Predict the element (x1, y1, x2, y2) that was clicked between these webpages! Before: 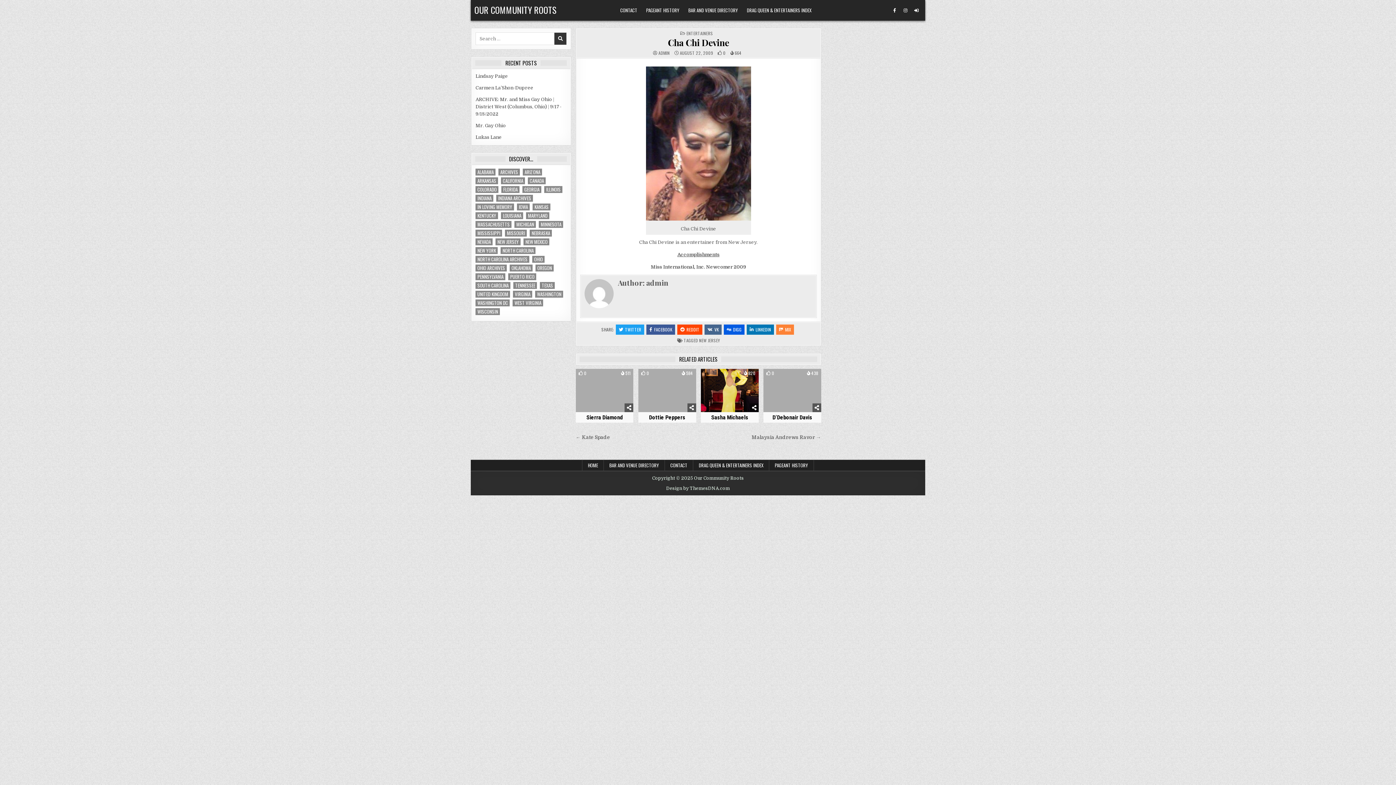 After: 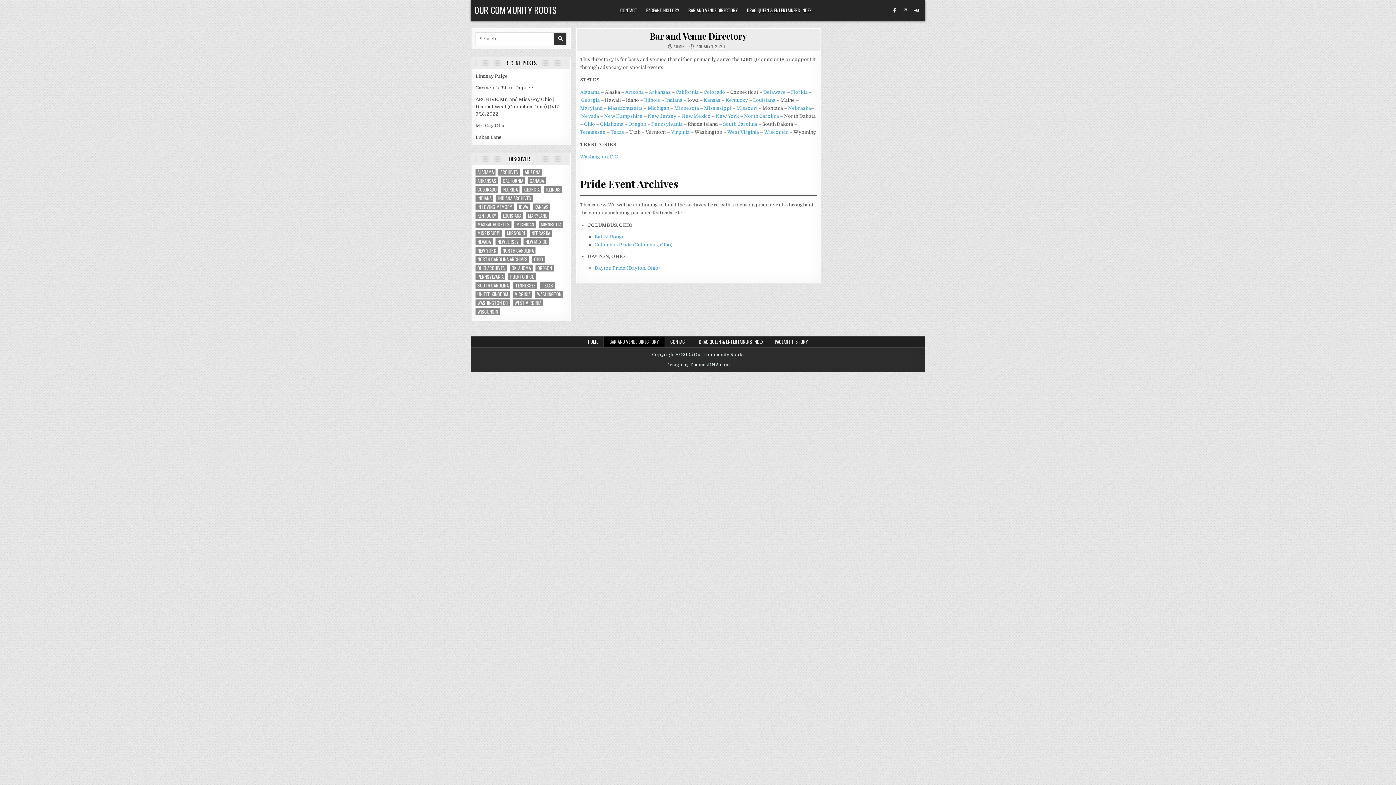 Action: label: BAR AND VENUE DIRECTORY bbox: (604, 460, 665, 470)